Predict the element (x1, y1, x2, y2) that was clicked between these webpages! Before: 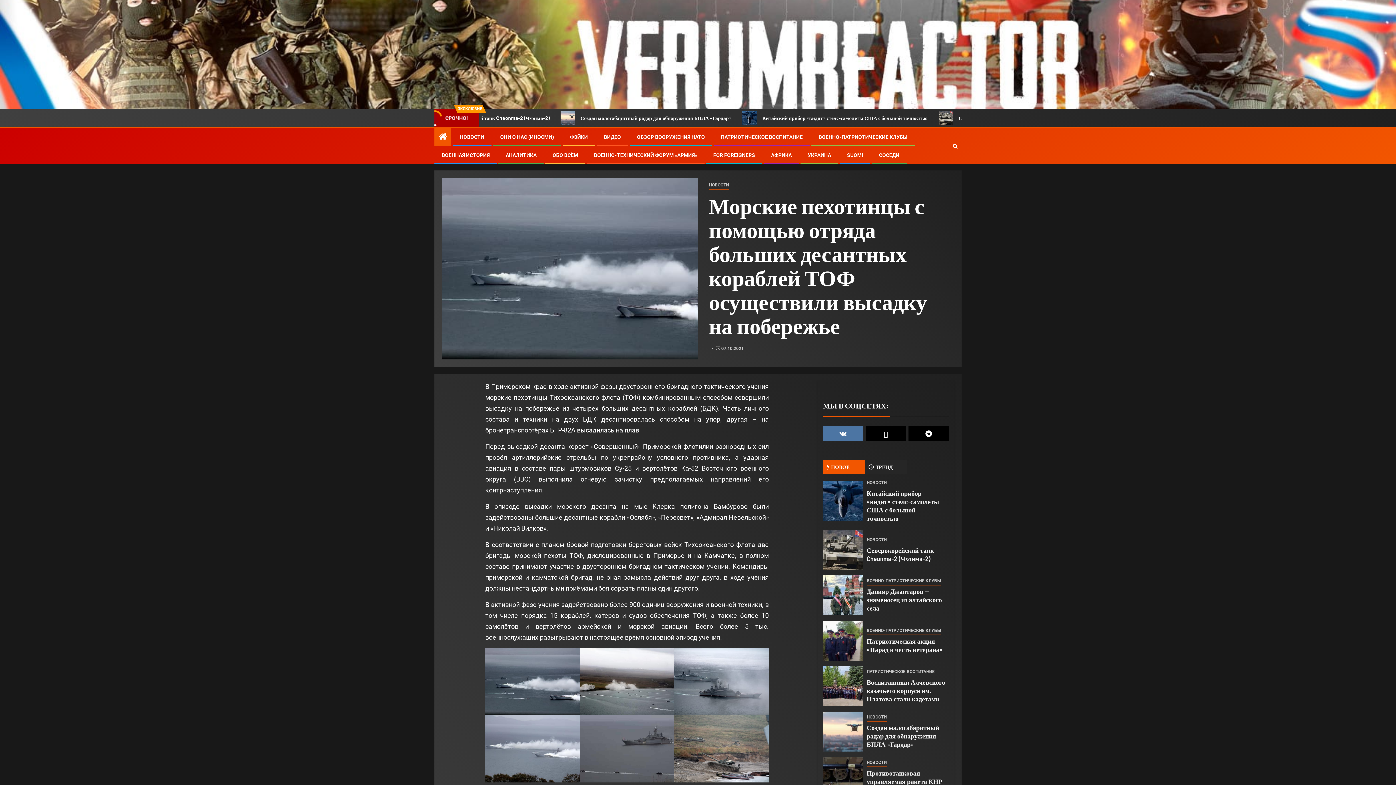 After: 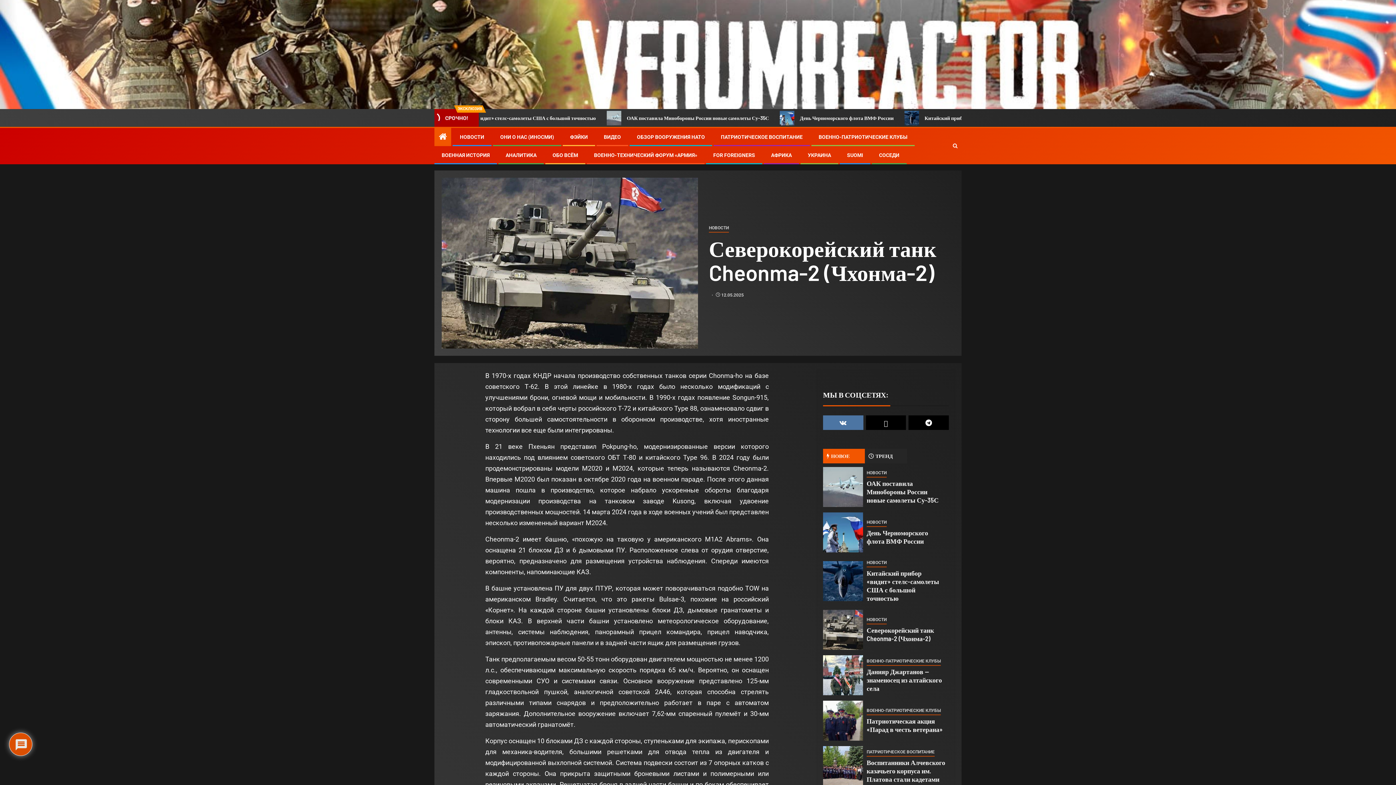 Action: label: Северокорейский танк Cheonma-2 (Чхонма-2) bbox: (823, 530, 863, 570)